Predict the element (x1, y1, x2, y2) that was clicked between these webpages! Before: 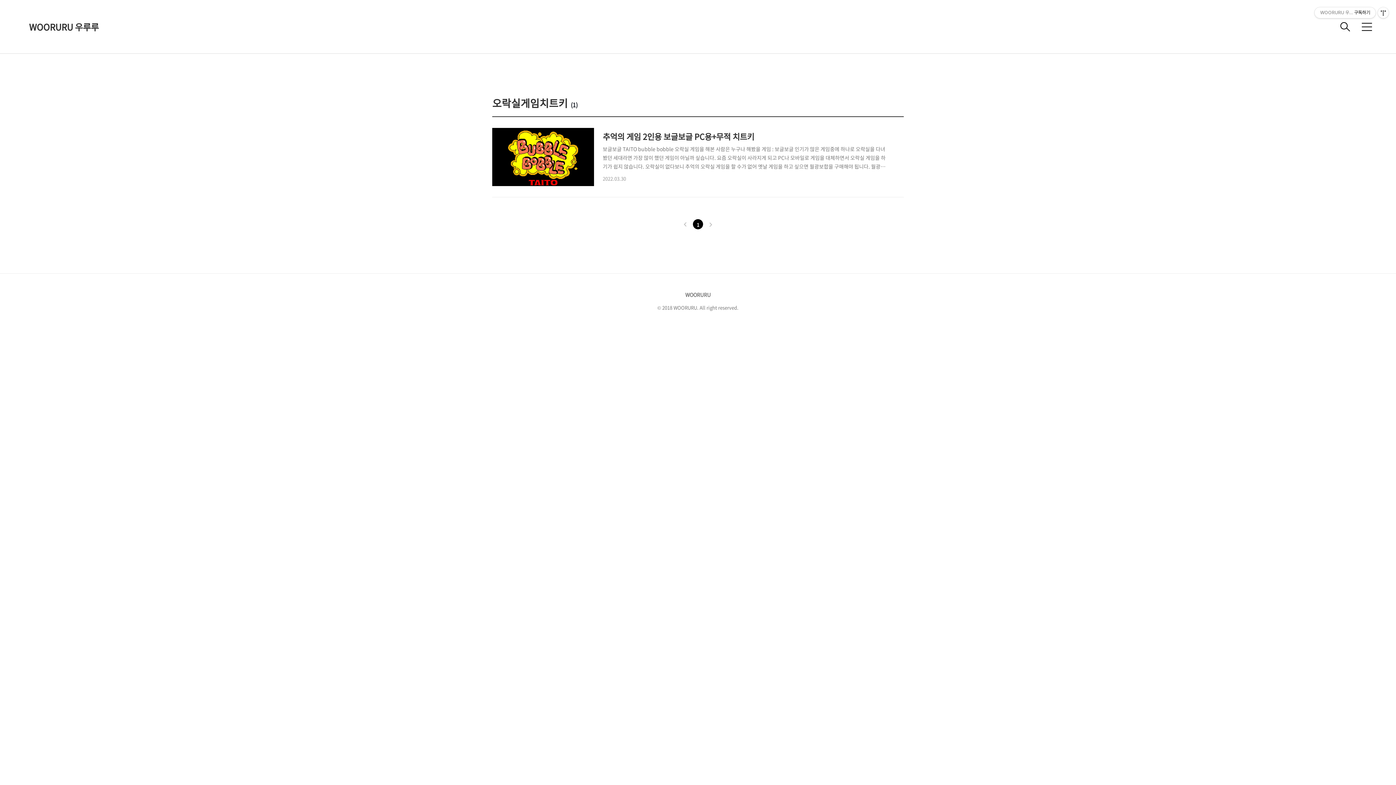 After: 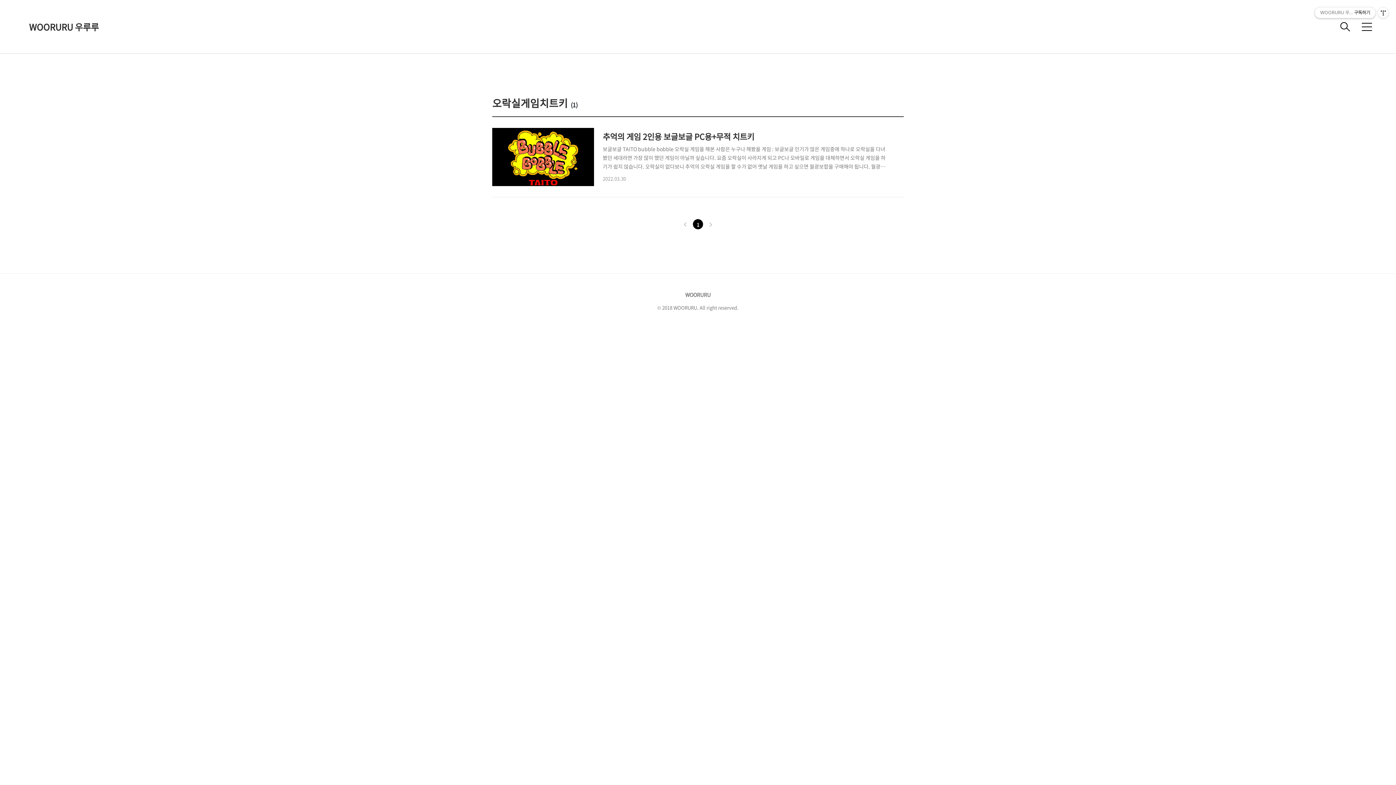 Action: label: WOORURU 우루루구독하기 bbox: (1314, 7, 1376, 18)